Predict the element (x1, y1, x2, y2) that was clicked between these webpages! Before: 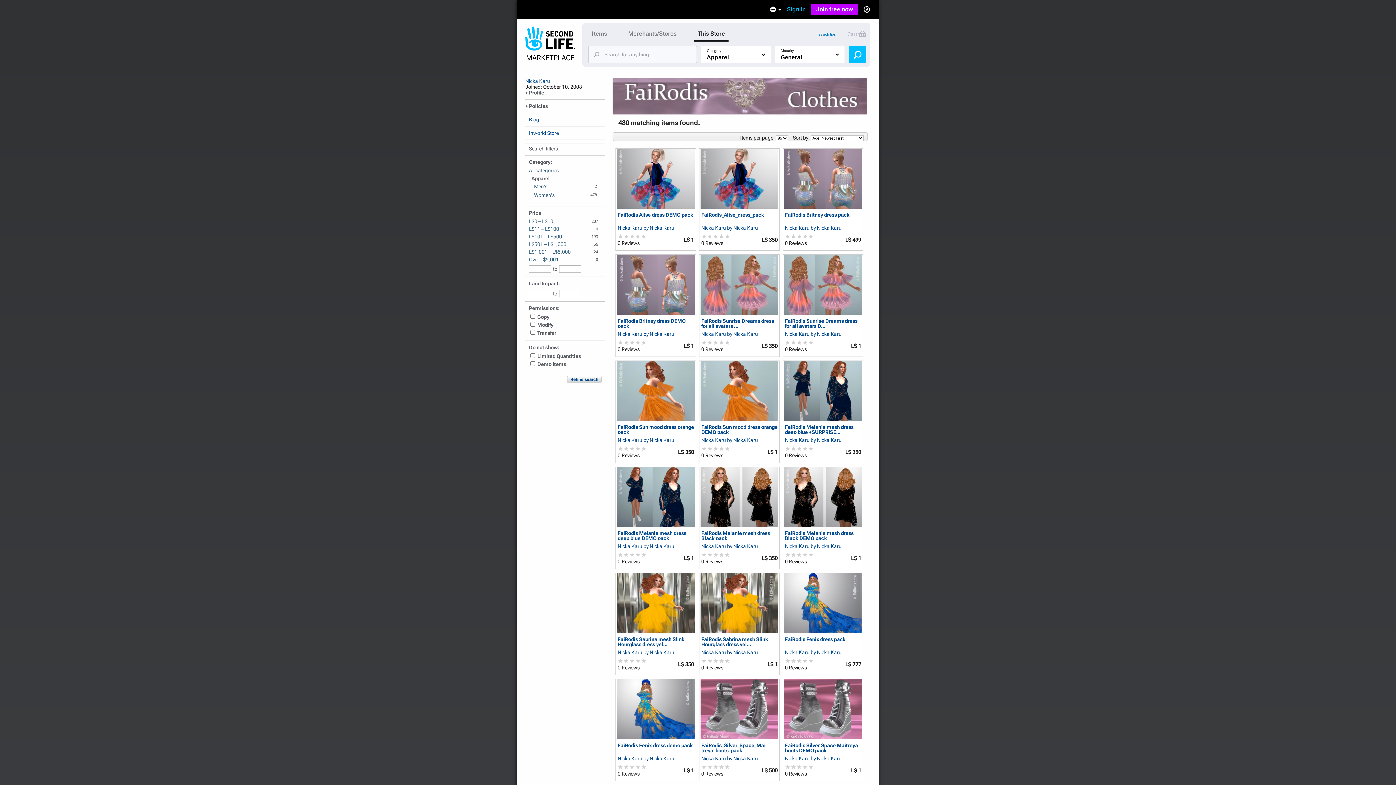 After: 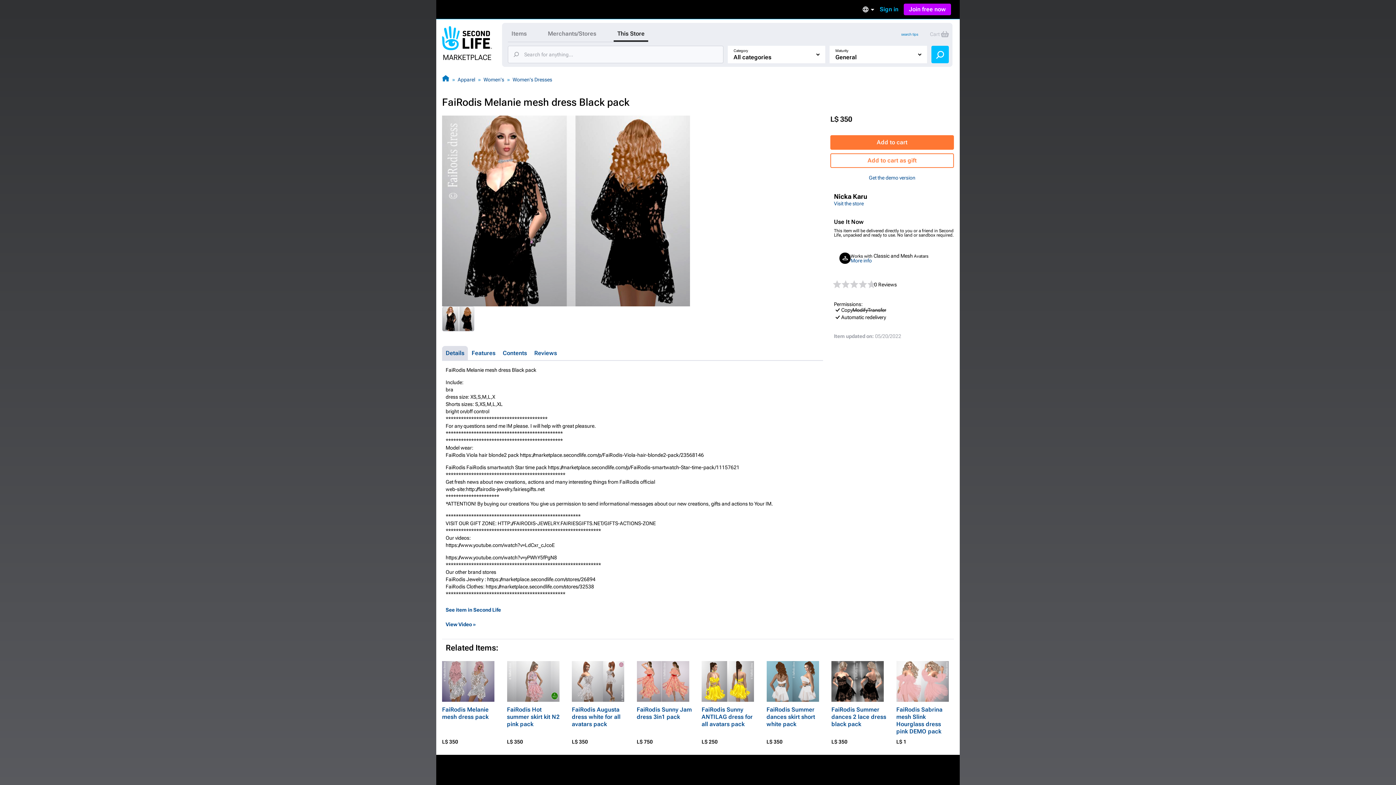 Action: bbox: (699, 467, 779, 527)